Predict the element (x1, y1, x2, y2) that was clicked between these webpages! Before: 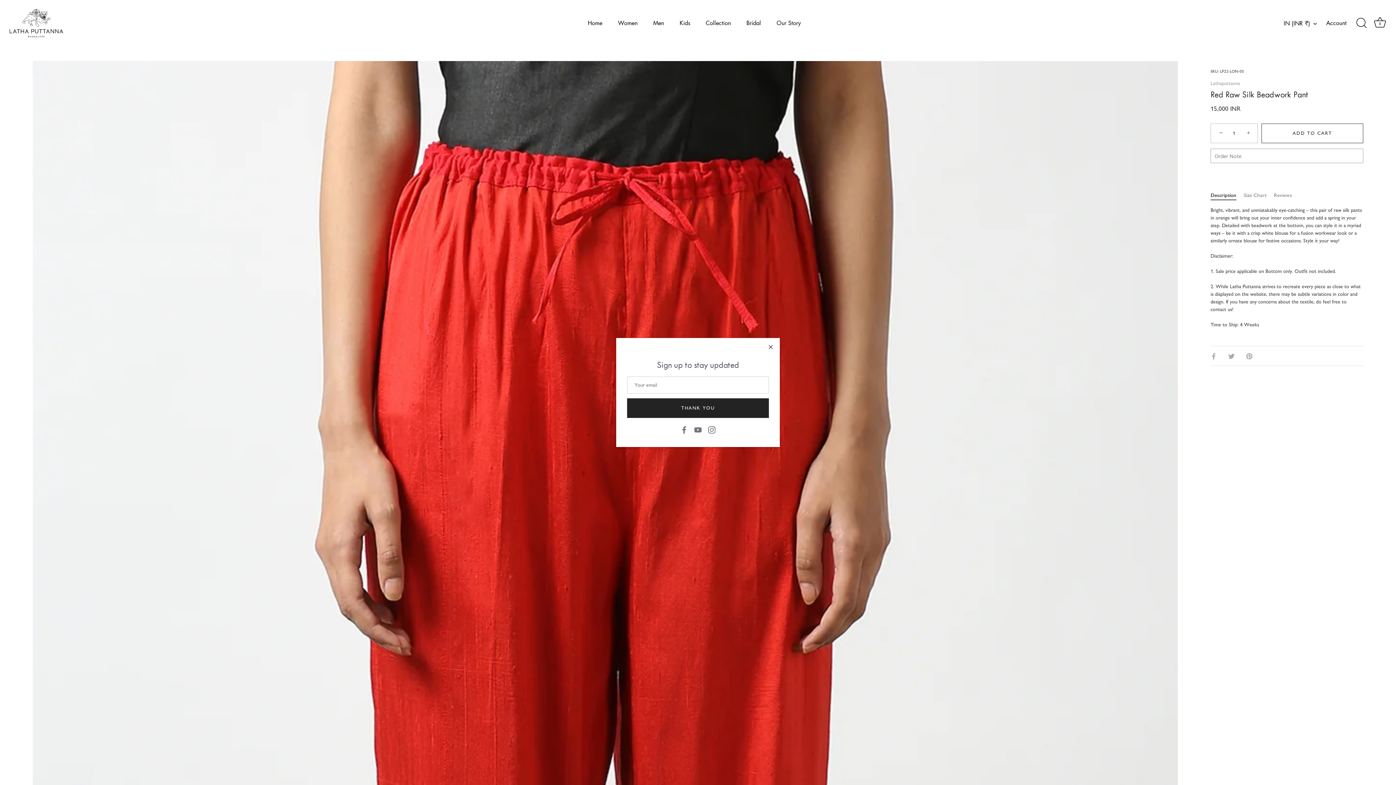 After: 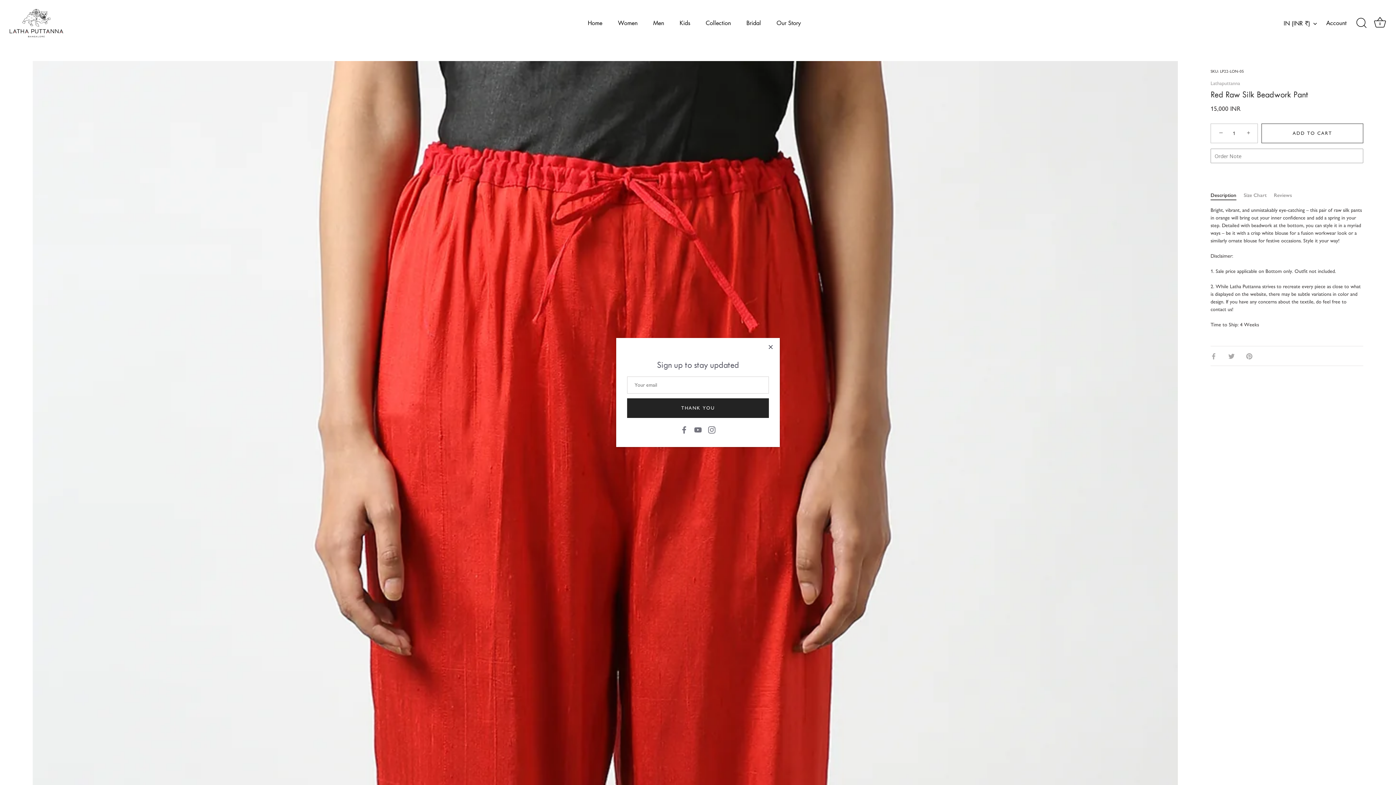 Action: bbox: (1212, 124, 1228, 140) label: −